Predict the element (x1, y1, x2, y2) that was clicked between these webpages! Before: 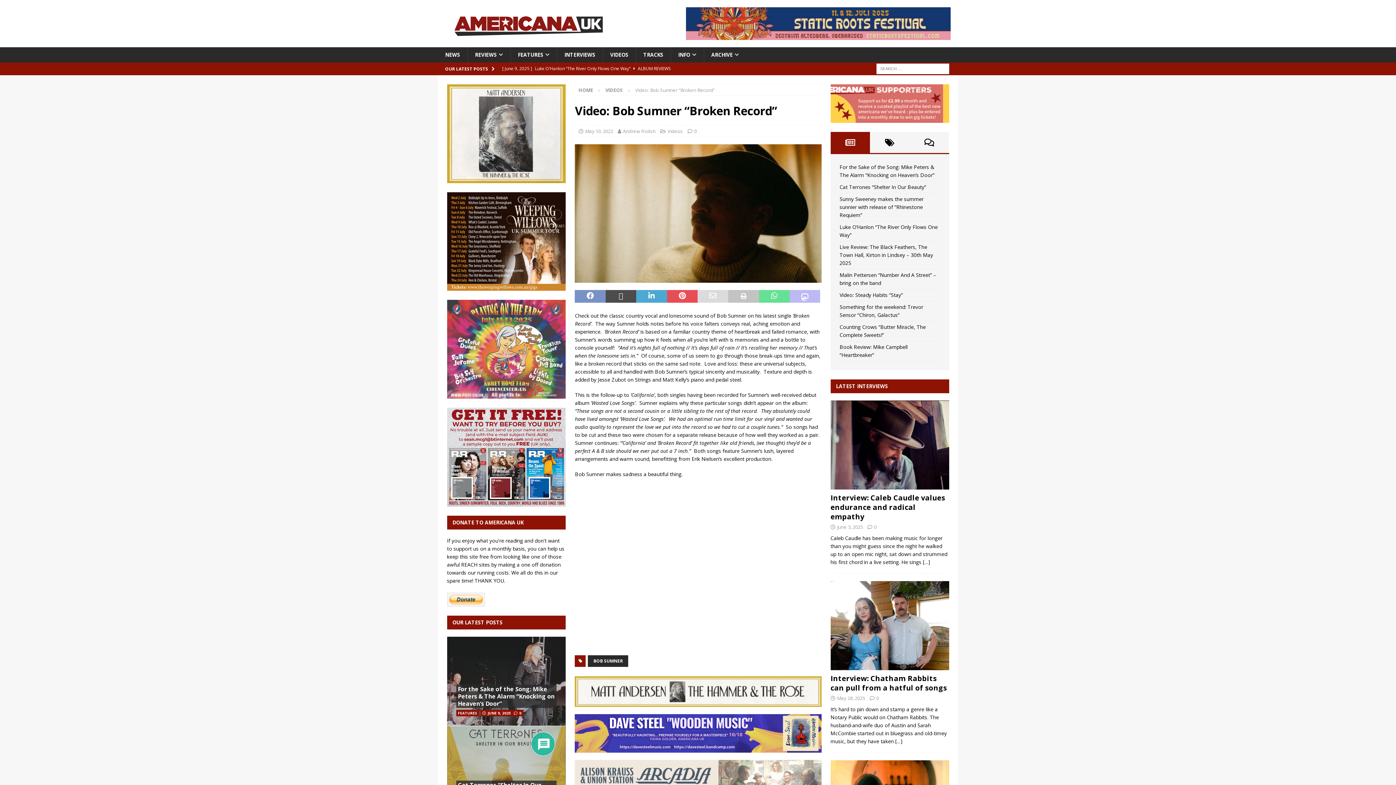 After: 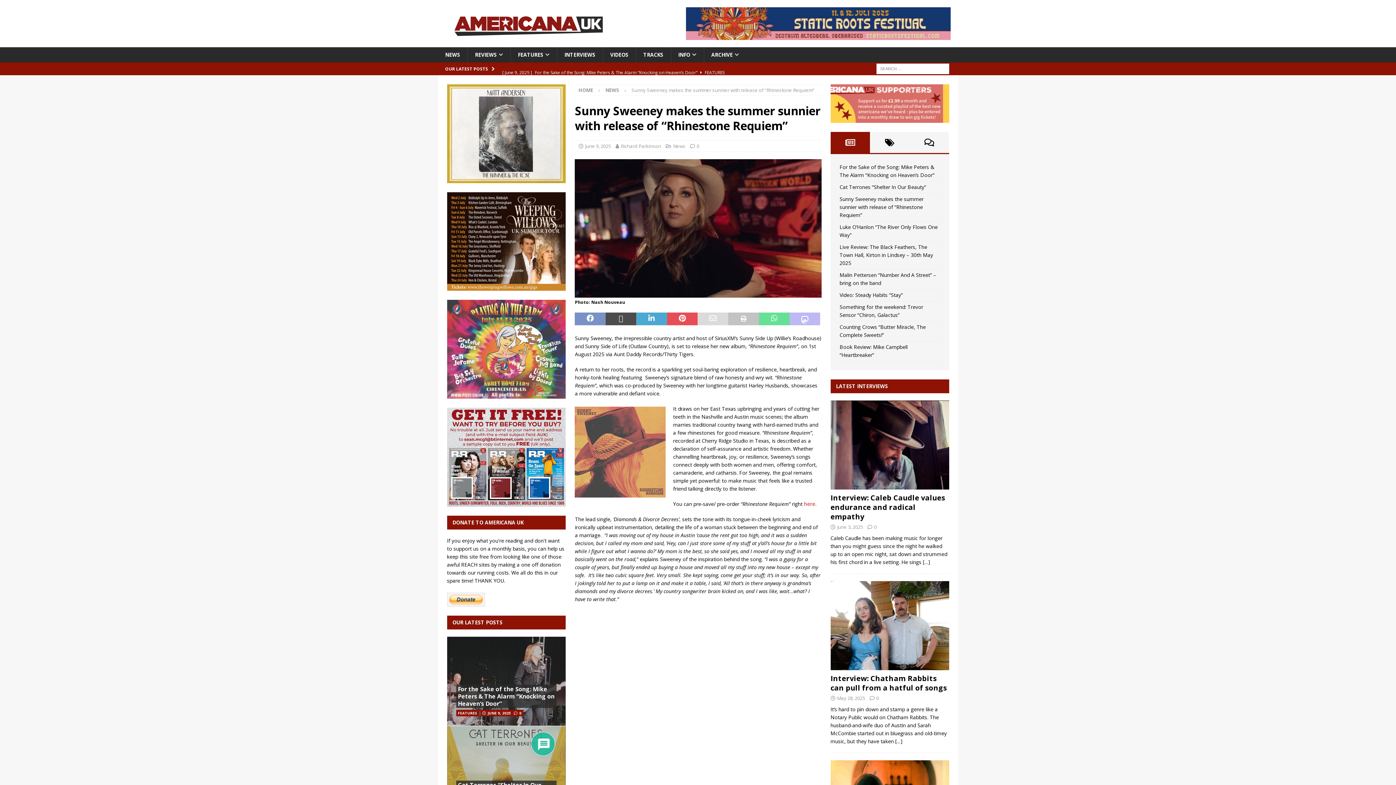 Action: bbox: (839, 195, 923, 218) label: Sunny Sweeney makes the summer sunnier with release of “Rhinestone Requiem”